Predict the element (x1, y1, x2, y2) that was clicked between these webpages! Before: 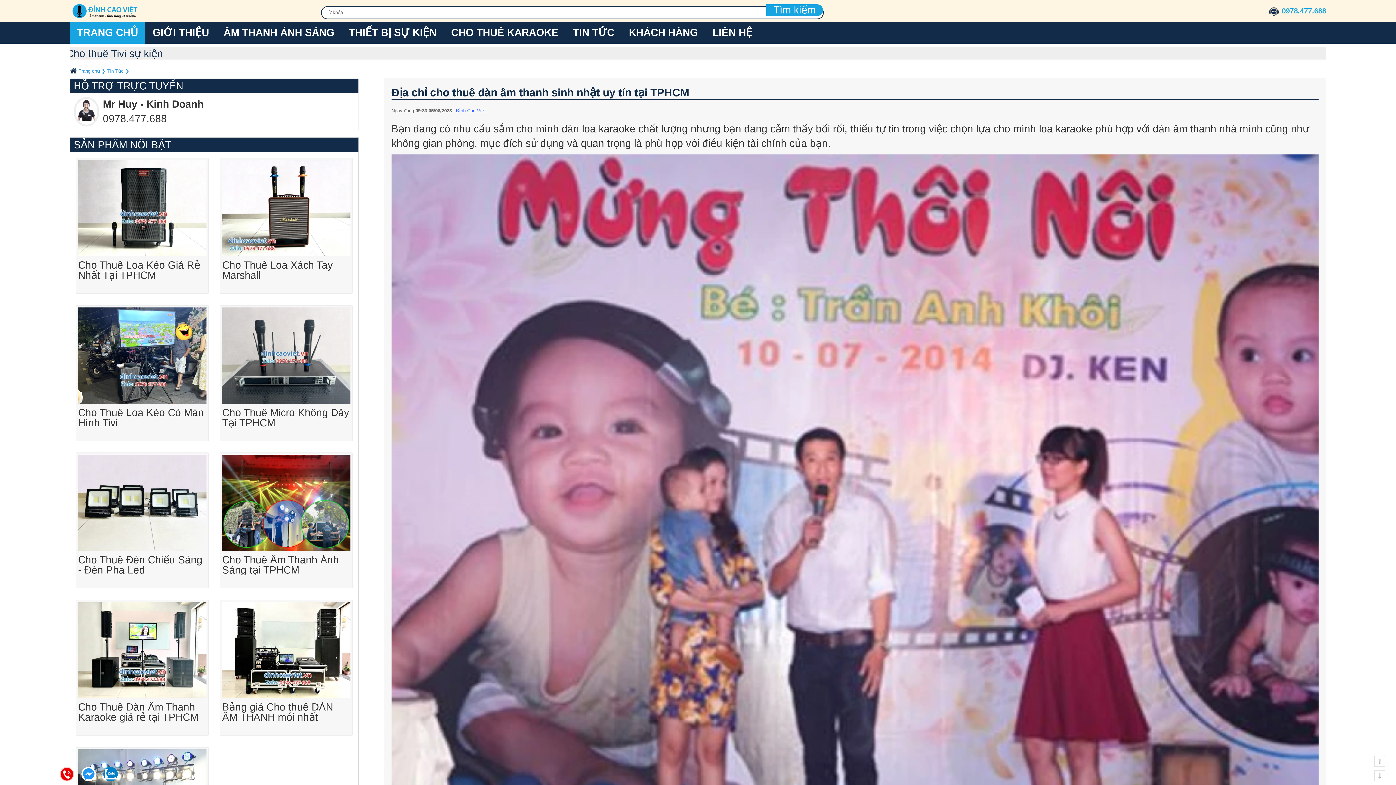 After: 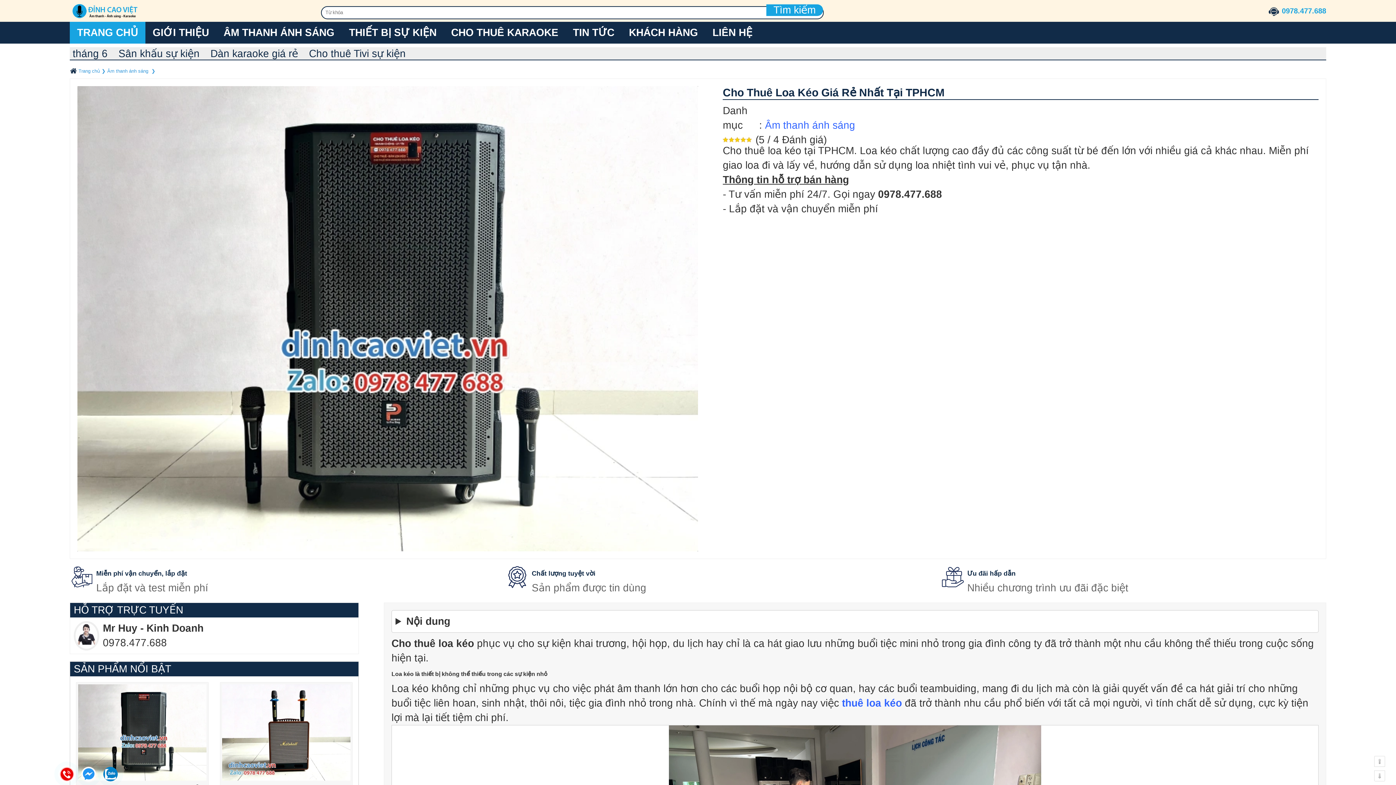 Action: label: Cho Thuê Loa Kéo Giá Rẻ Nhất Tại TPHCM bbox: (75, 158, 208, 293)